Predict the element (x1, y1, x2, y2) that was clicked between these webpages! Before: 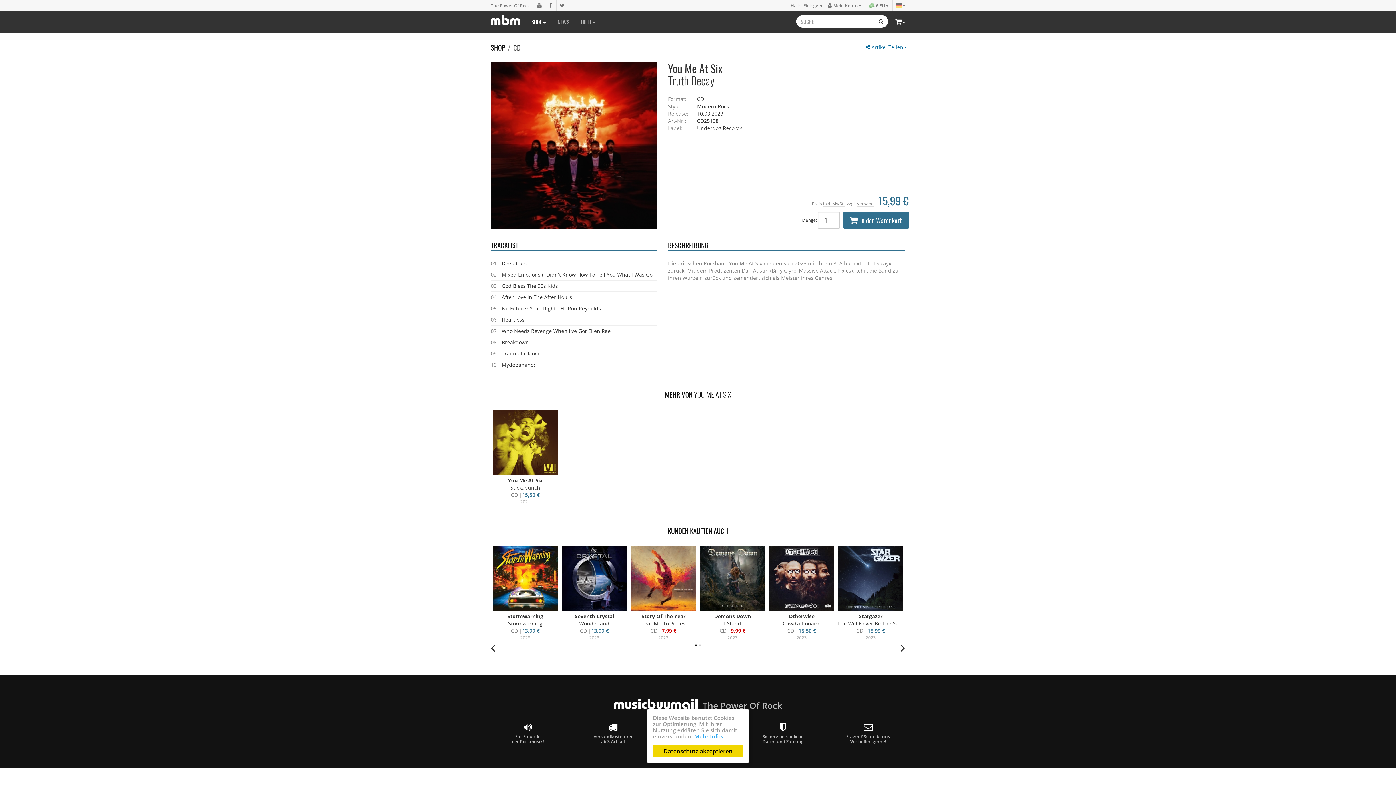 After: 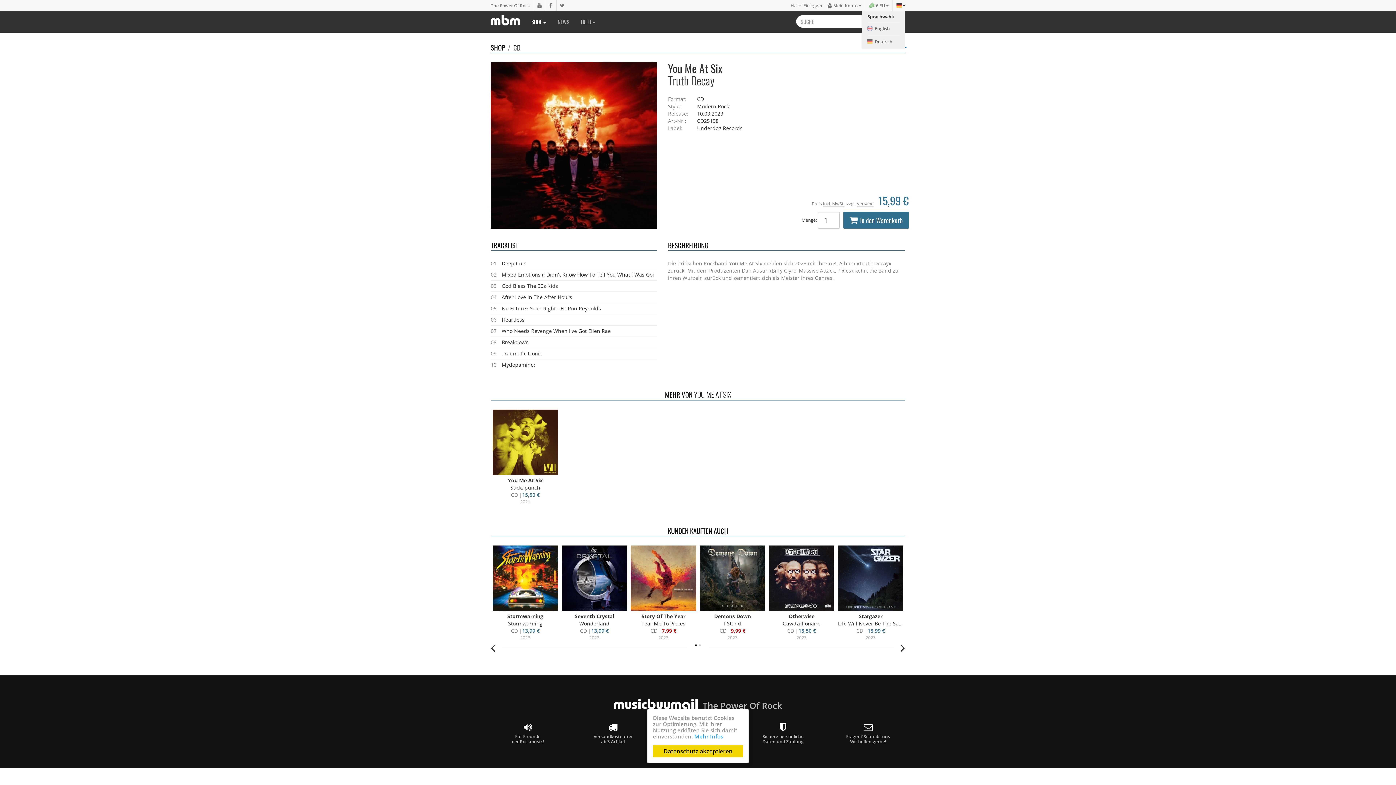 Action: bbox: (896, 0, 905, 10)